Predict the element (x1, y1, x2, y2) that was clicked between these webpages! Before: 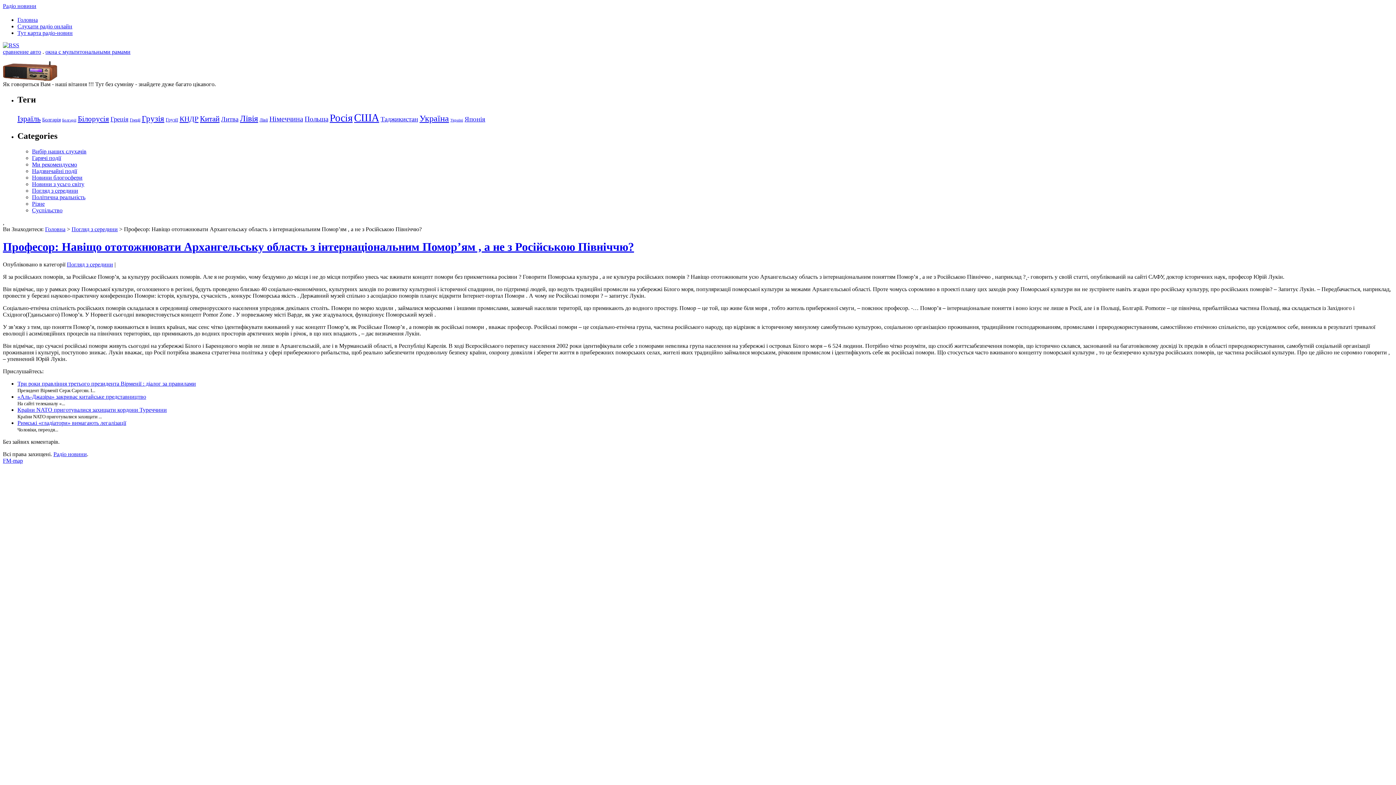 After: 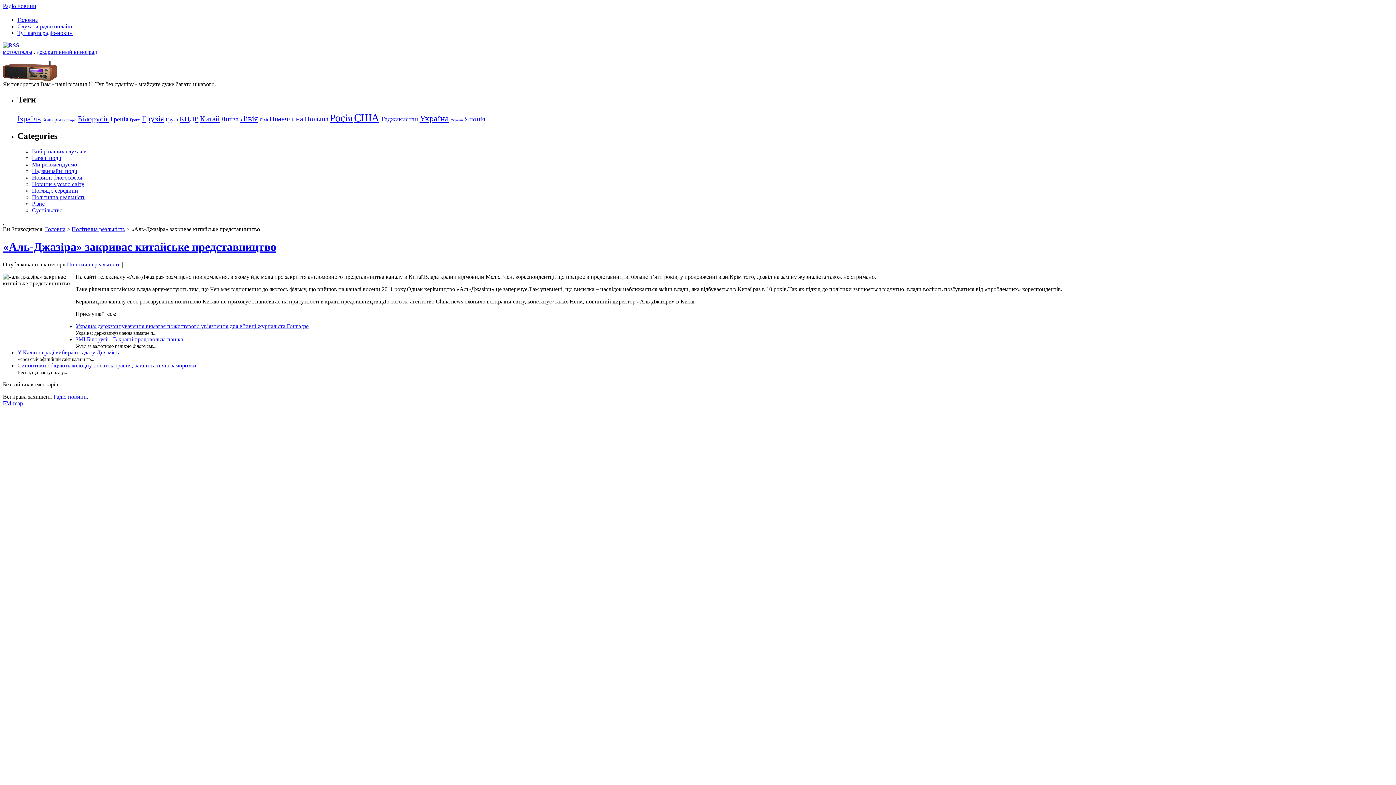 Action: label: «Аль-Джазіра» закриває китайське представництво bbox: (17, 393, 146, 400)